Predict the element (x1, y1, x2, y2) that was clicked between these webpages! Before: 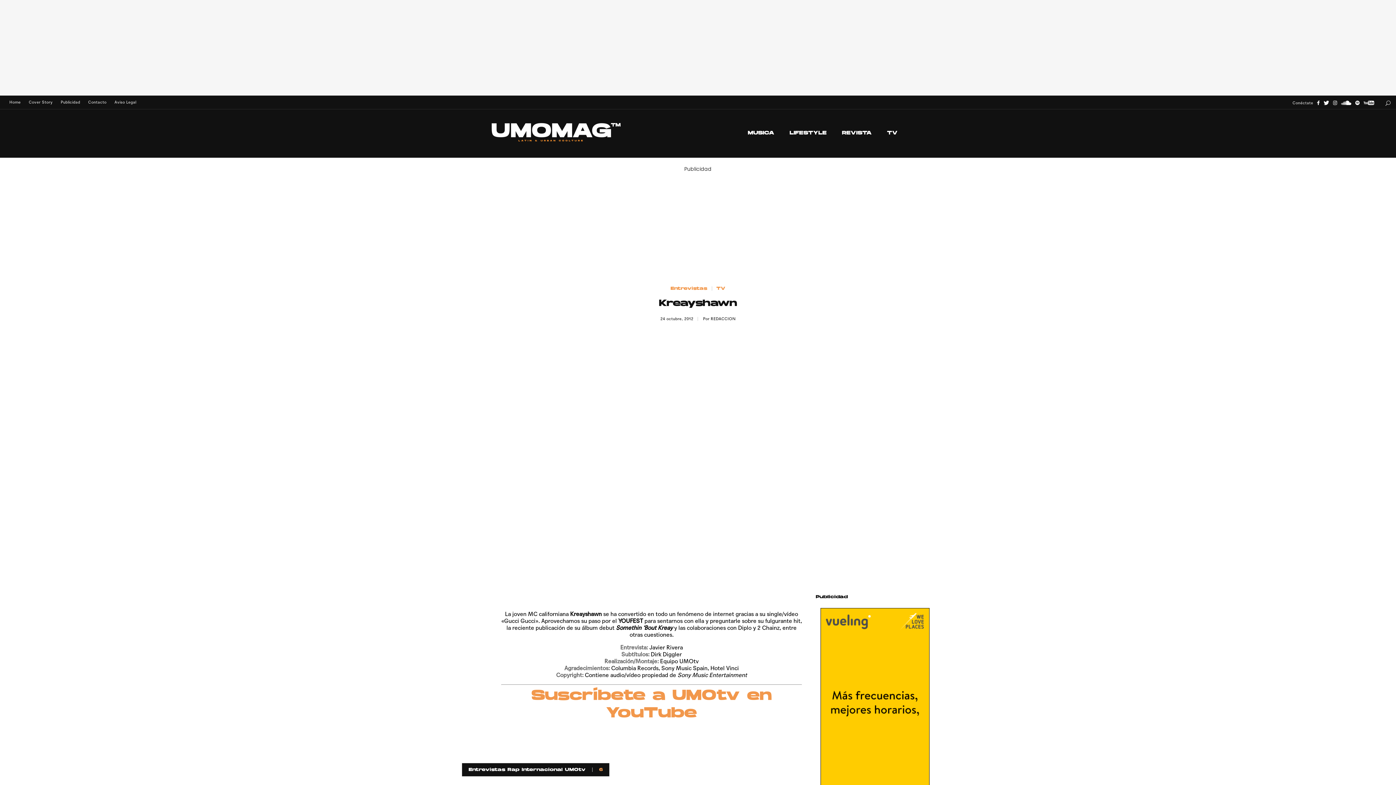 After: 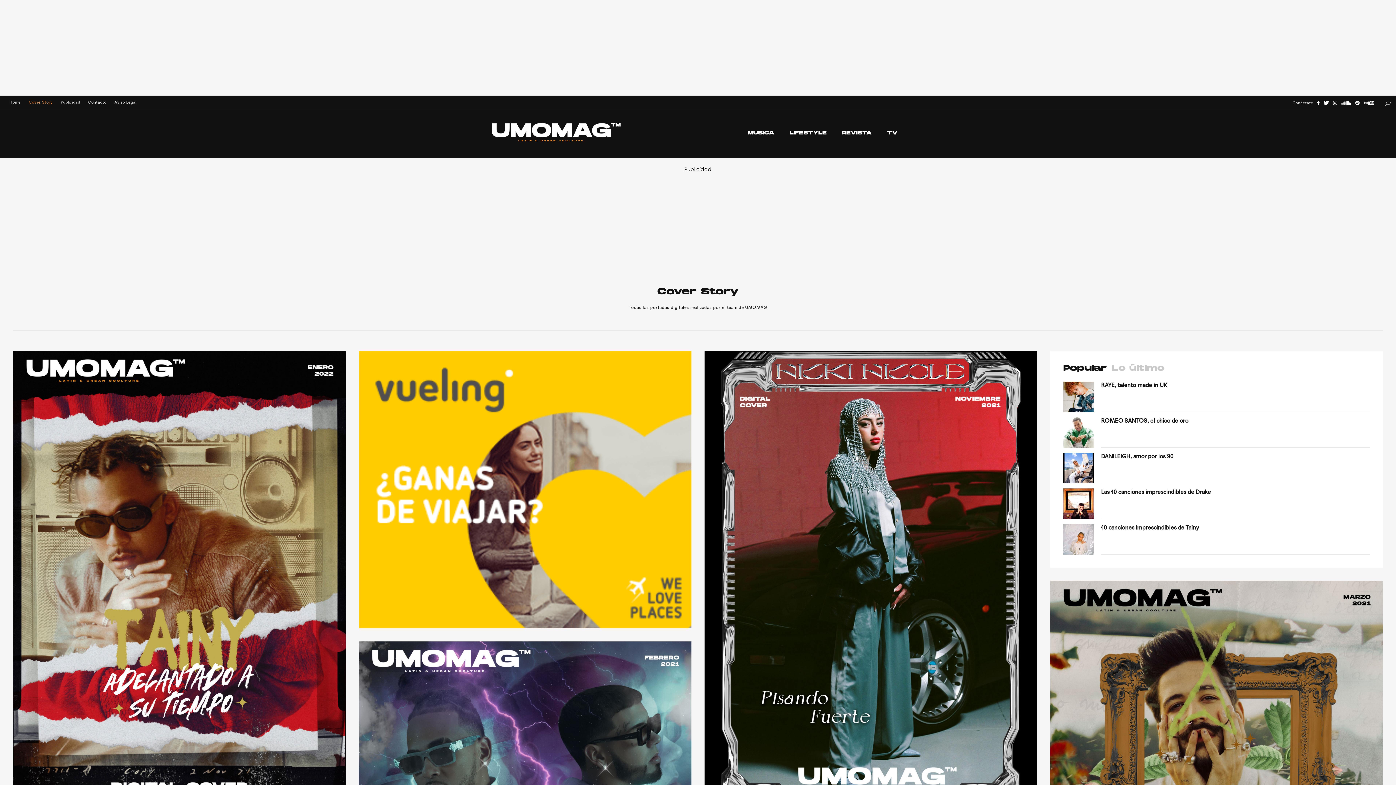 Action: bbox: (24, 100, 56, 104) label: Cover Story